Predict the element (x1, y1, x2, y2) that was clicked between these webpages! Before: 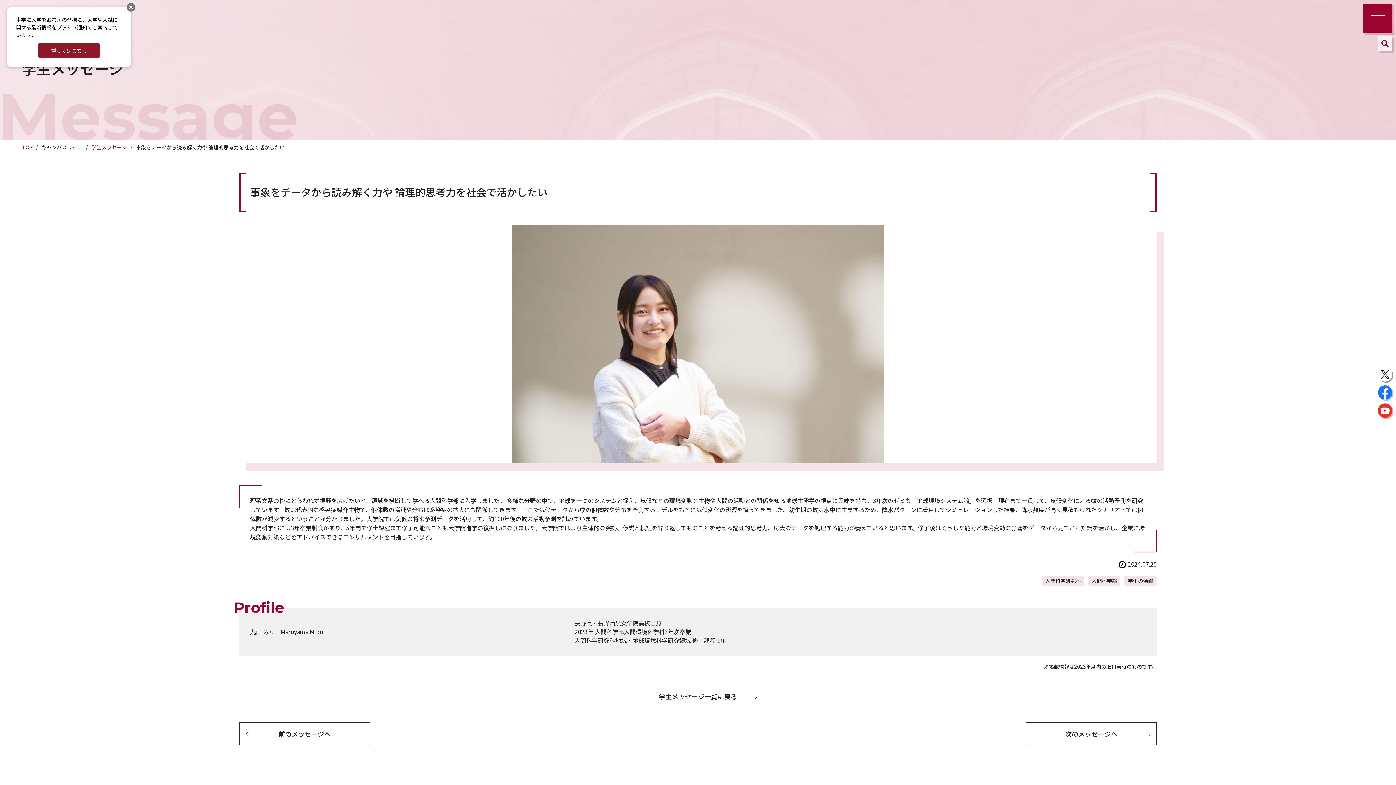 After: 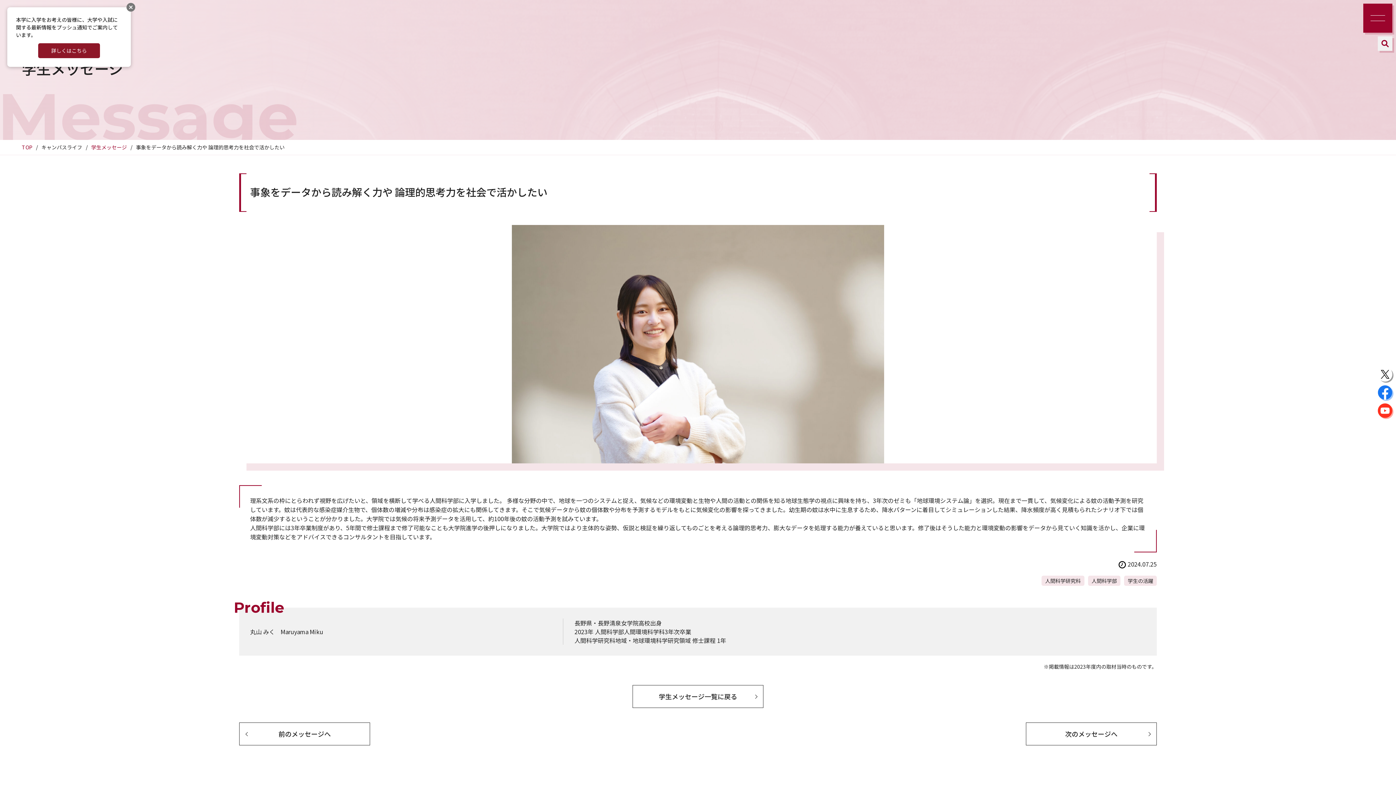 Action: bbox: (1378, 403, 1392, 418)